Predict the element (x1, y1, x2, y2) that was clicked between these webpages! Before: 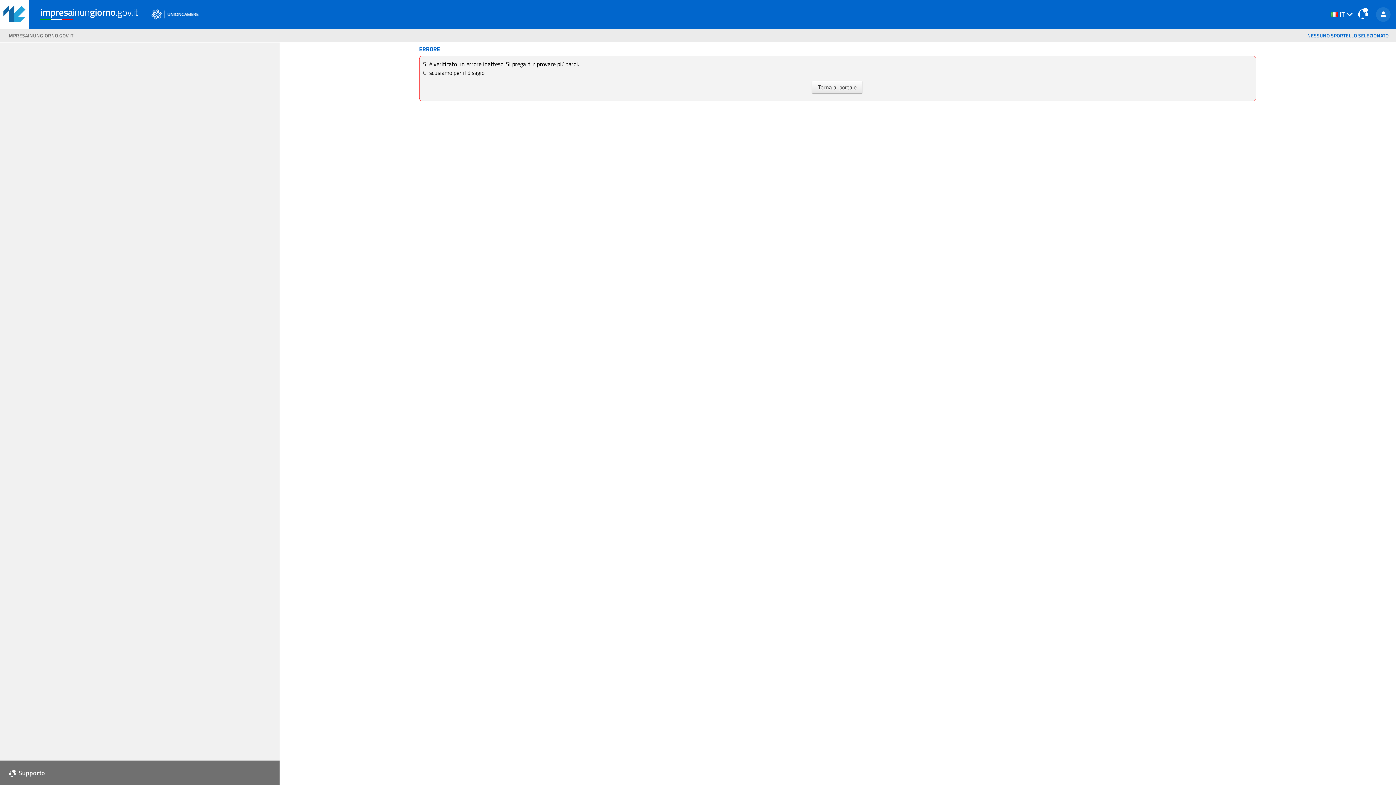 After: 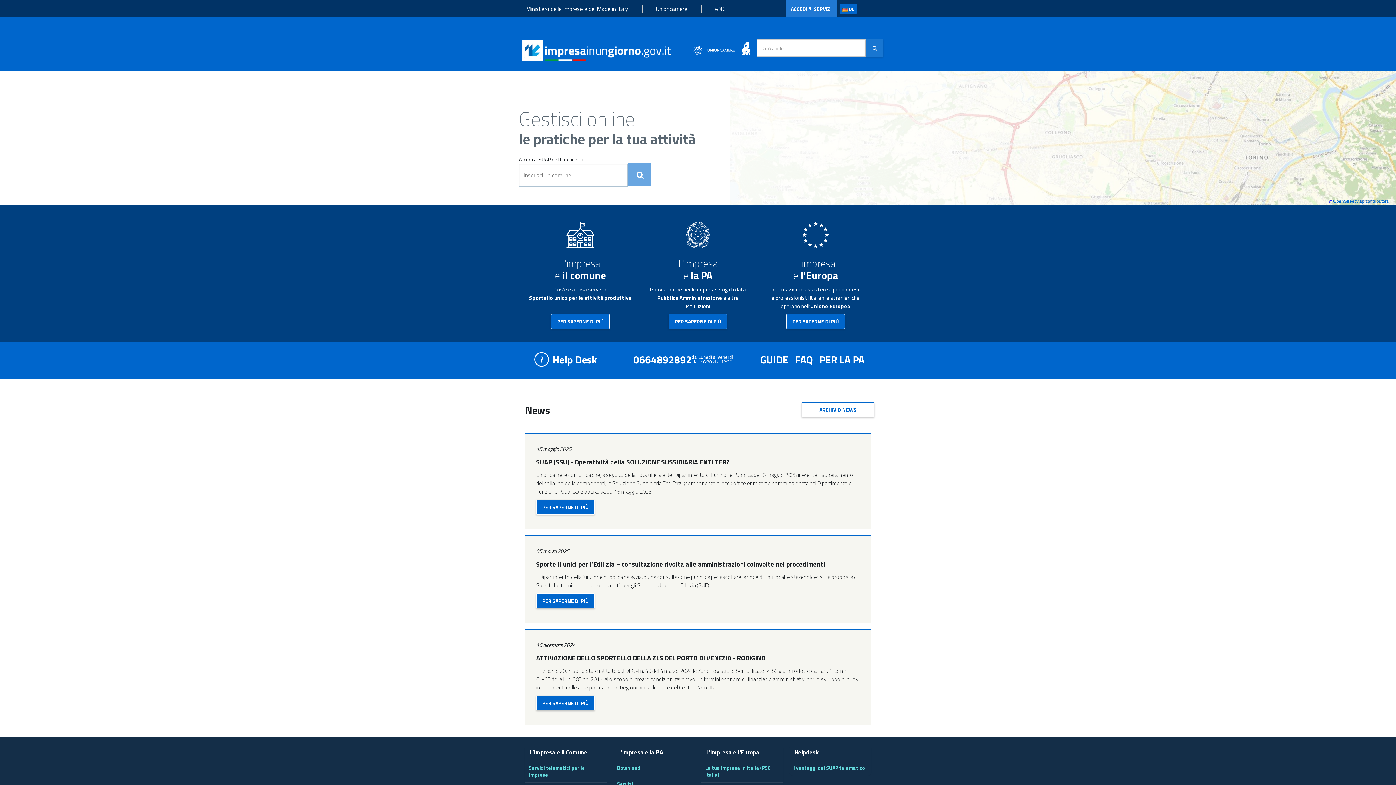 Action: bbox: (7, 32, 78, 39) label: IMPRESAINUNGIORNO.GOV.IT